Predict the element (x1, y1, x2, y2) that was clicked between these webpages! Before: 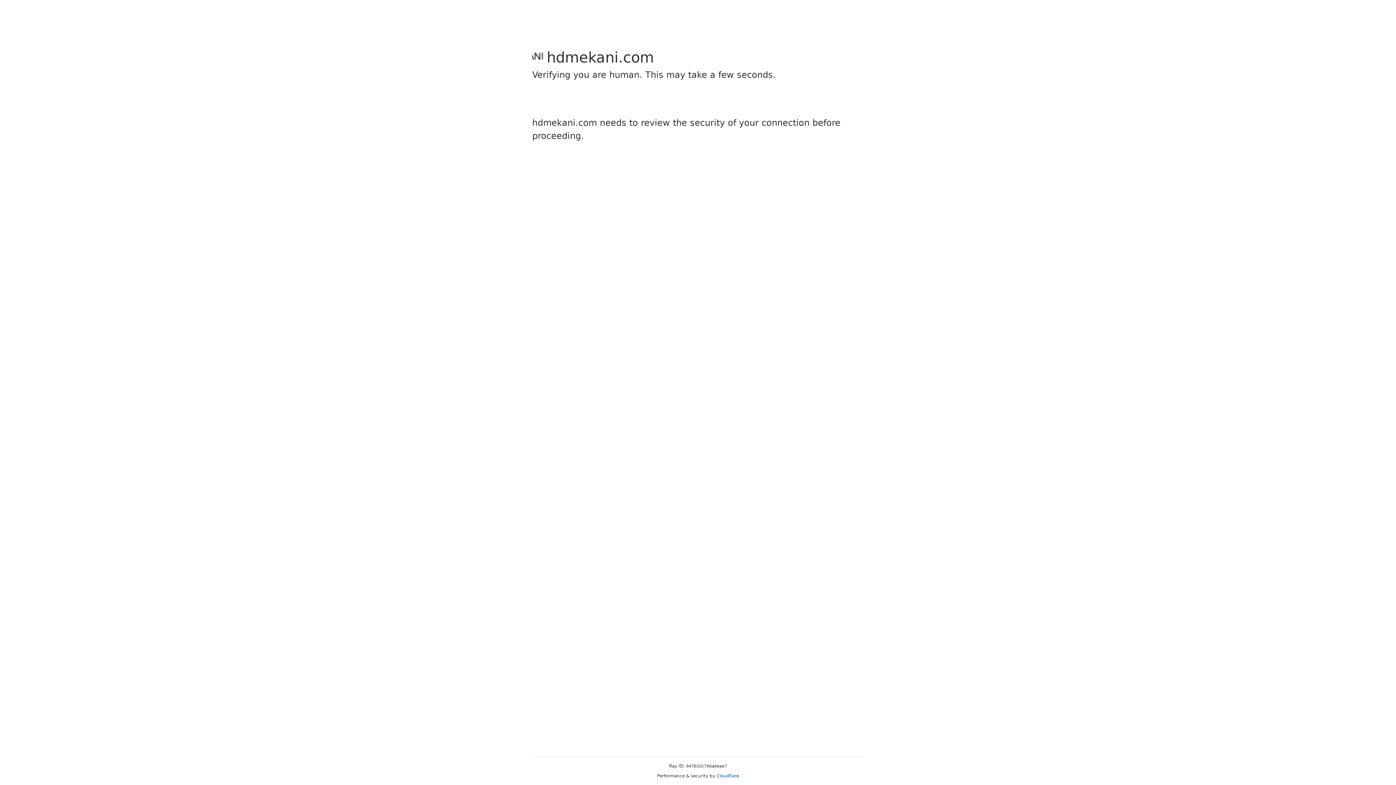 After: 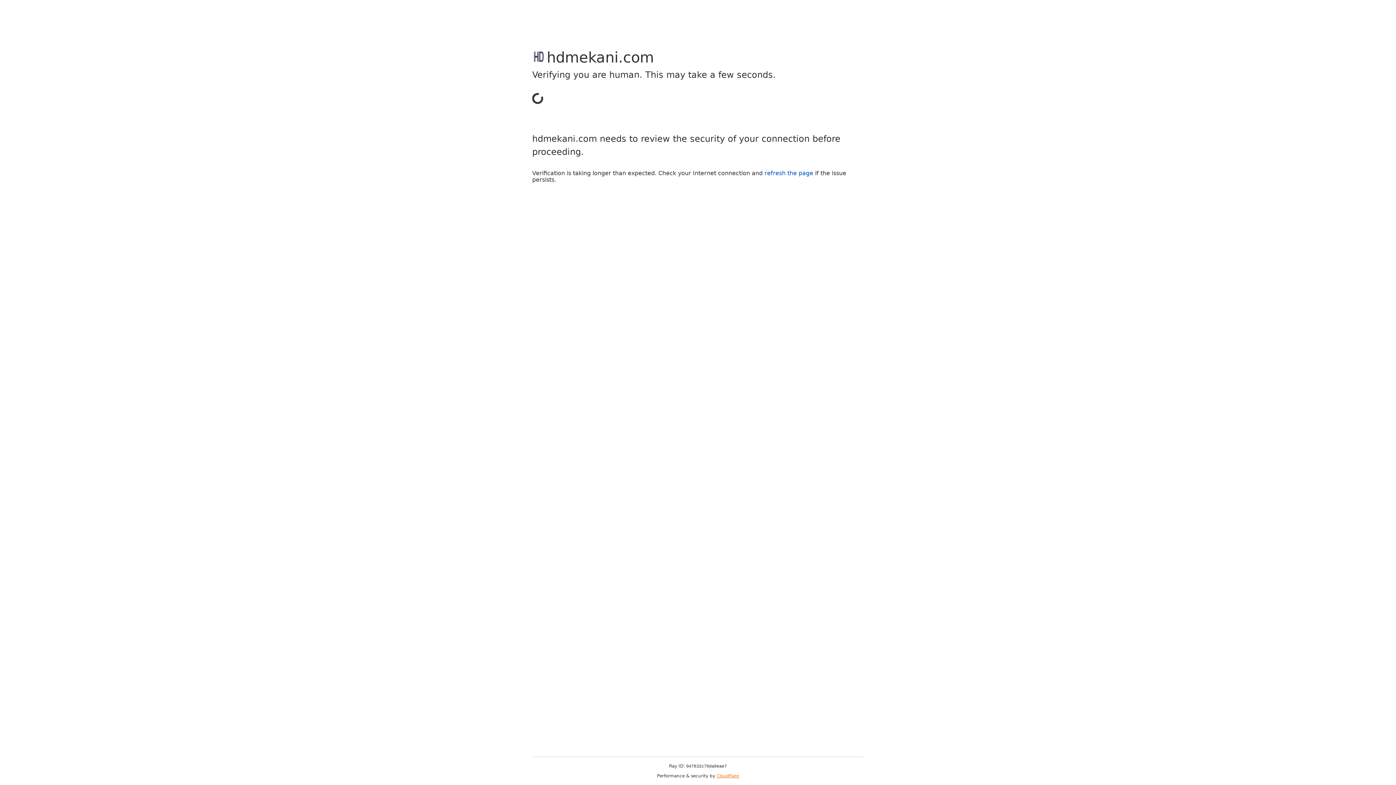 Action: label: Cloudflare bbox: (716, 773, 739, 778)